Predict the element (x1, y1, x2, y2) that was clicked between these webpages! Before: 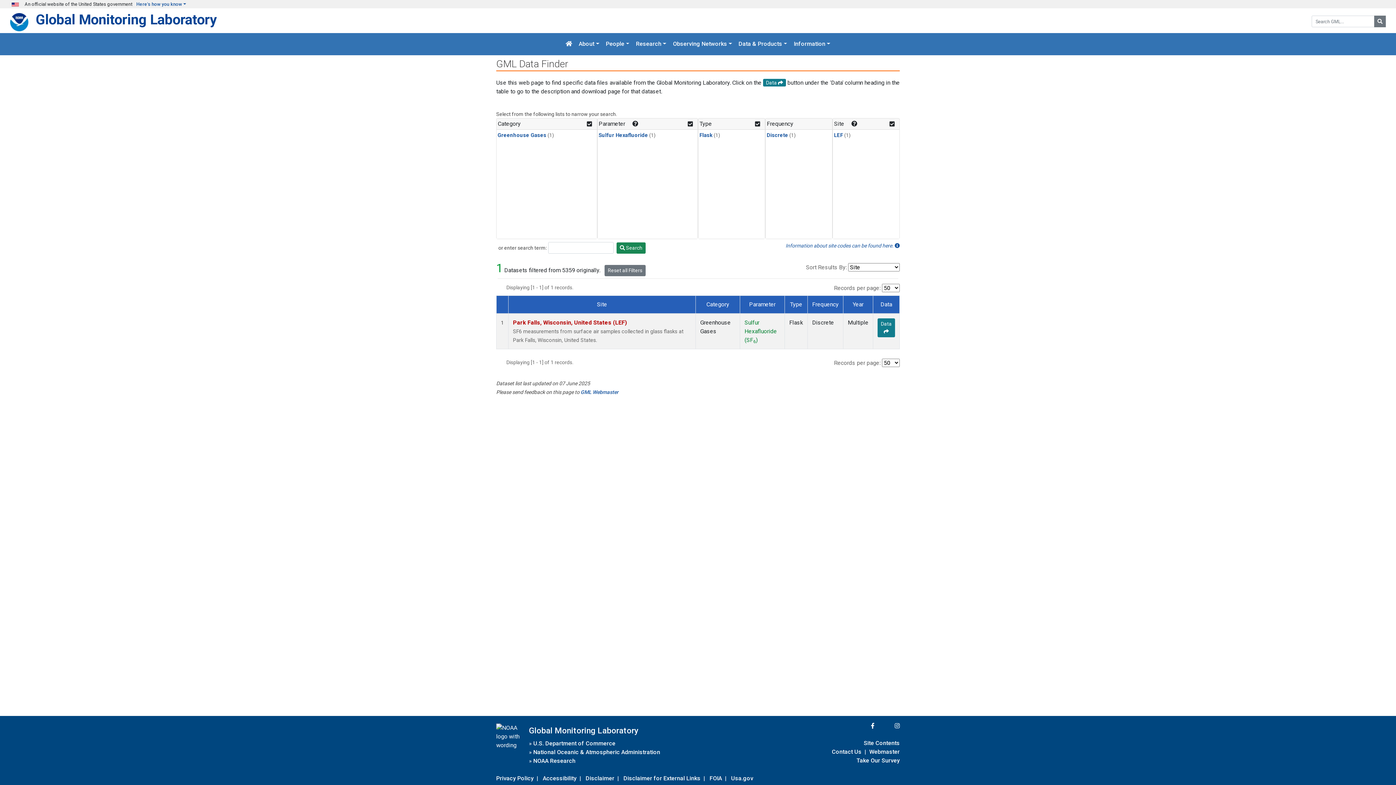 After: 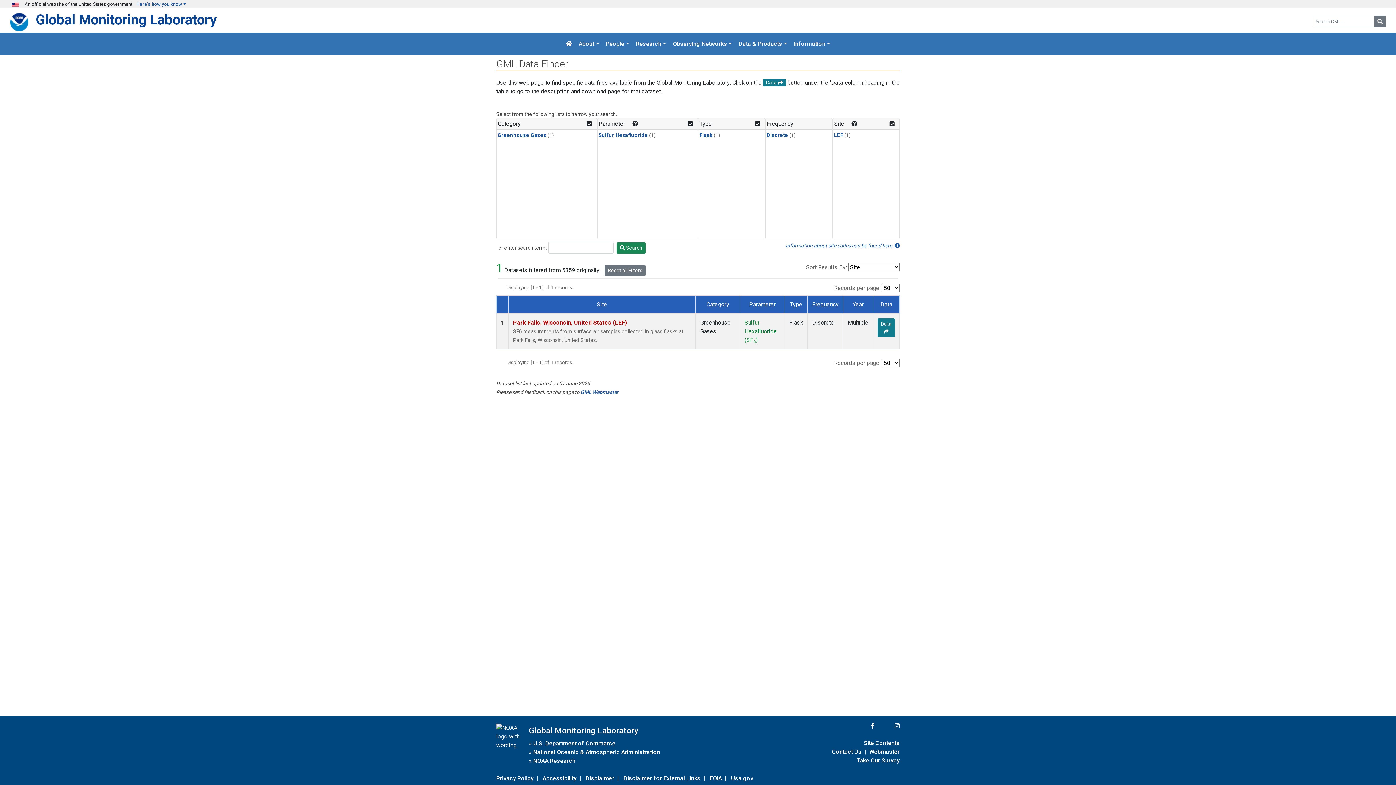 Action: label: Sulfur Hexafluoride bbox: (598, 132, 648, 138)